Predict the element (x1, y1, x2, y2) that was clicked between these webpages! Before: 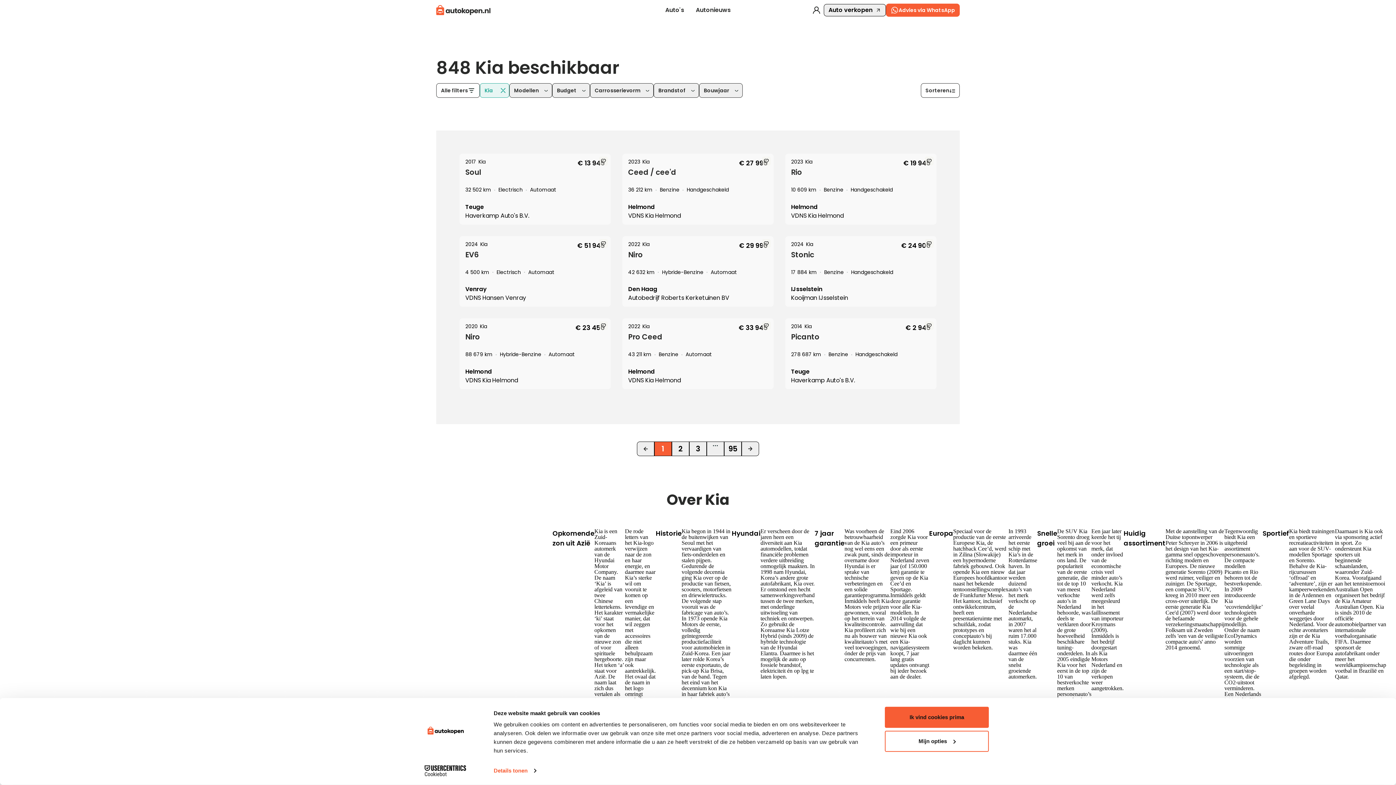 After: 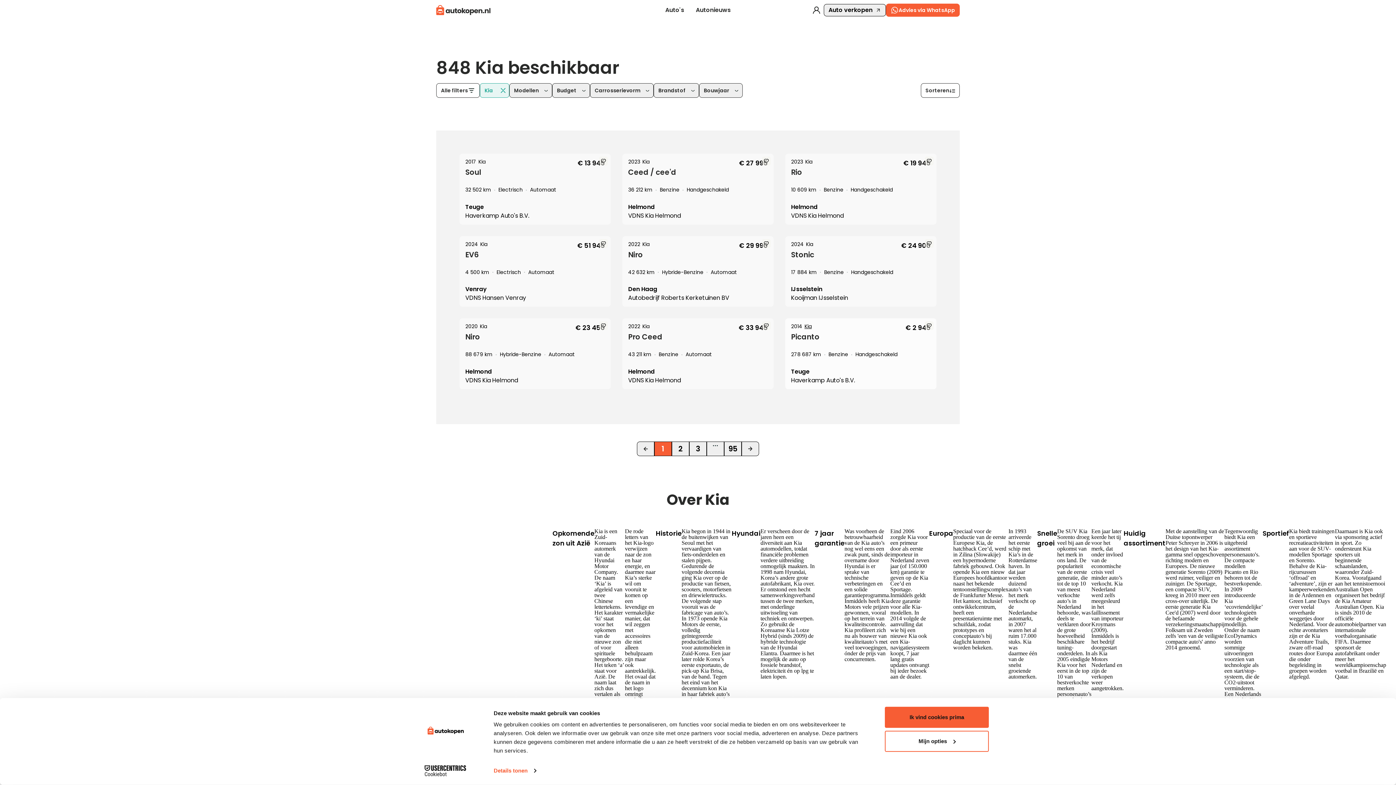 Action: label: Kia bbox: (804, 323, 812, 330)